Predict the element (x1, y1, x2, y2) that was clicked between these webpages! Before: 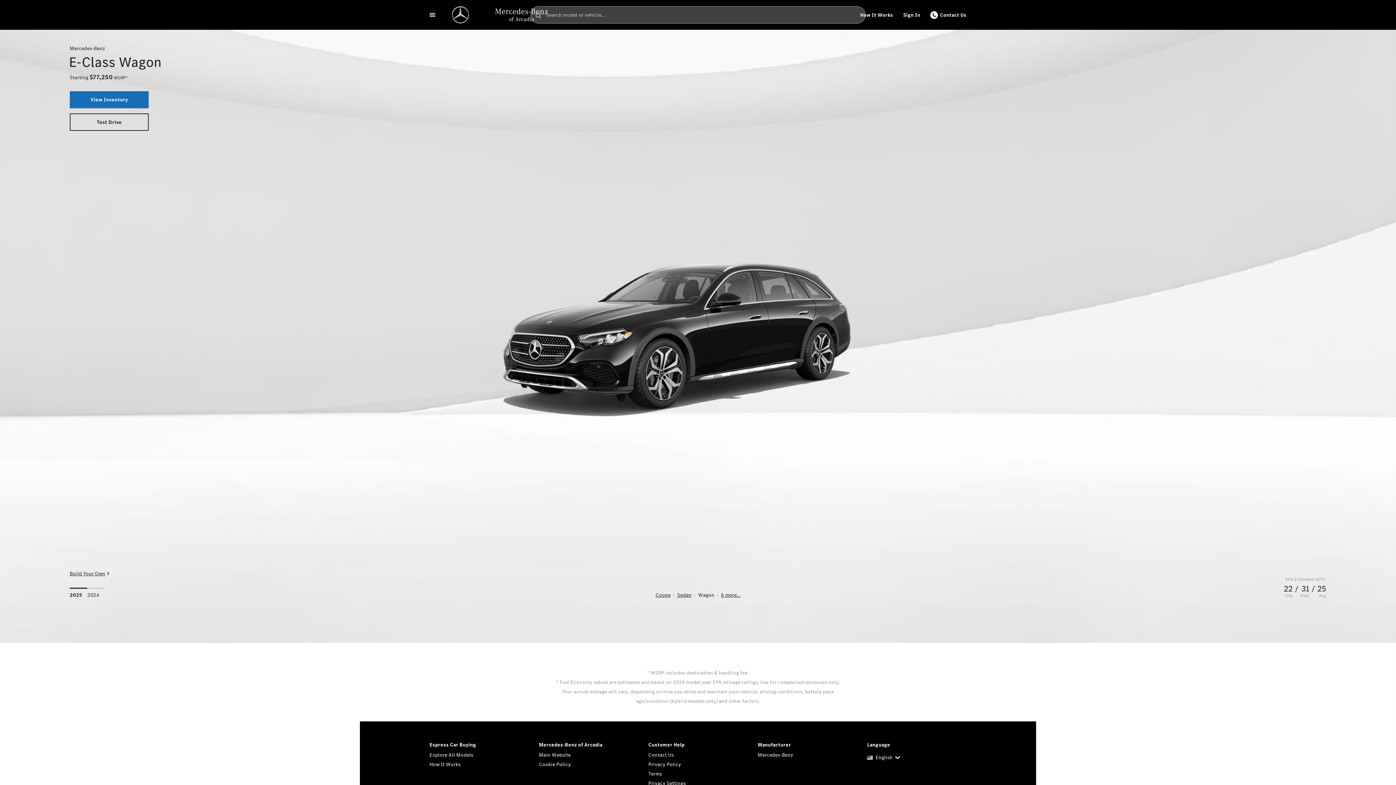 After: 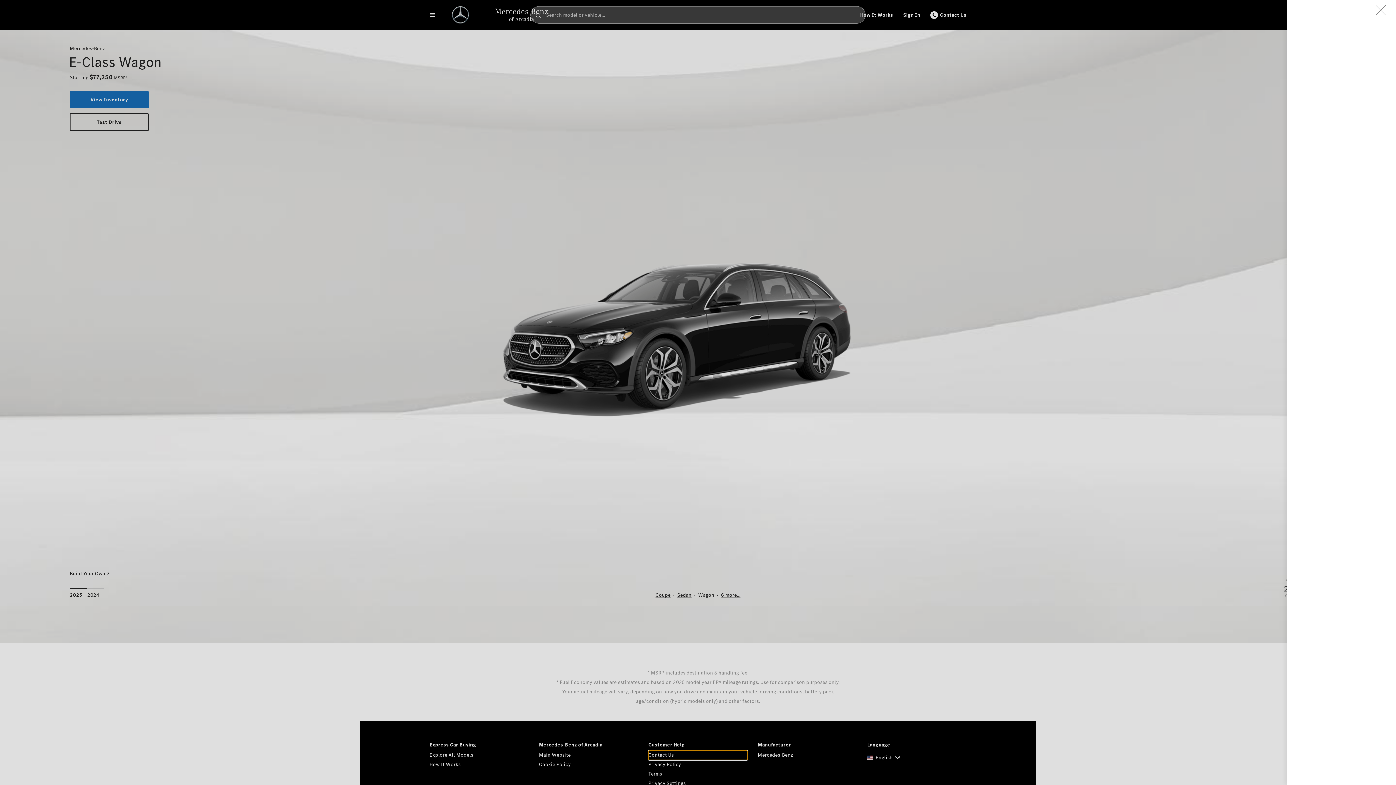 Action: bbox: (648, 750, 747, 760) label: Contact Us